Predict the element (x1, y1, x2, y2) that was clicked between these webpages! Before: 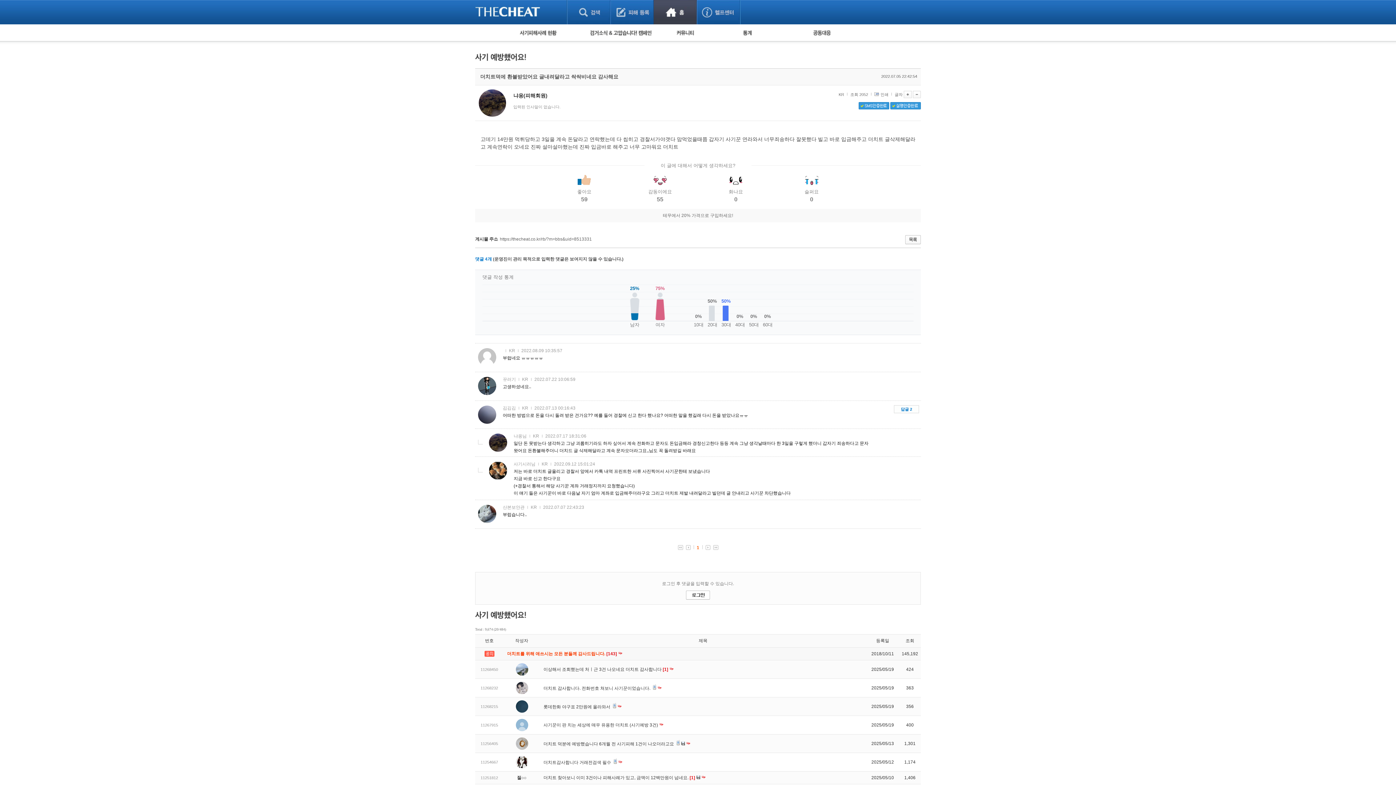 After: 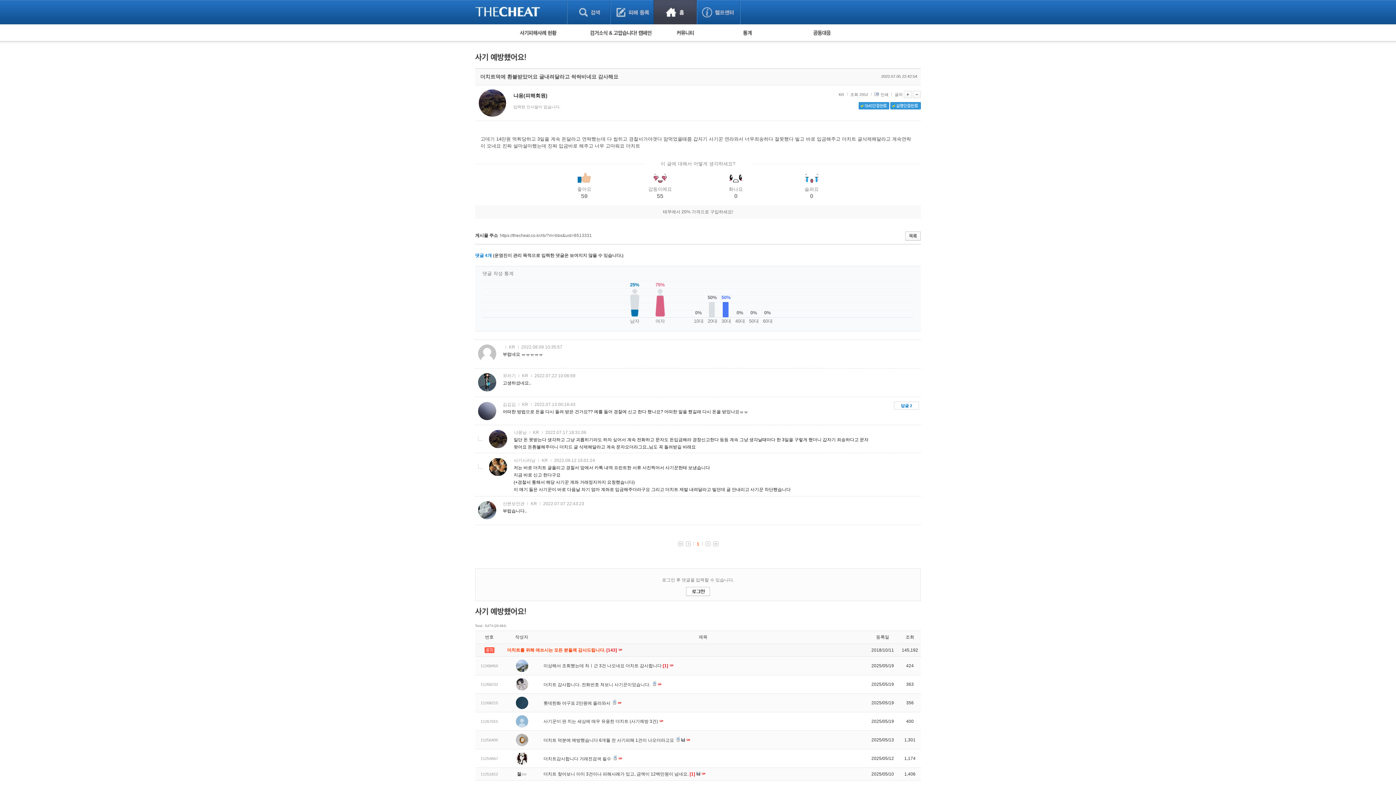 Action: bbox: (904, 92, 912, 96)